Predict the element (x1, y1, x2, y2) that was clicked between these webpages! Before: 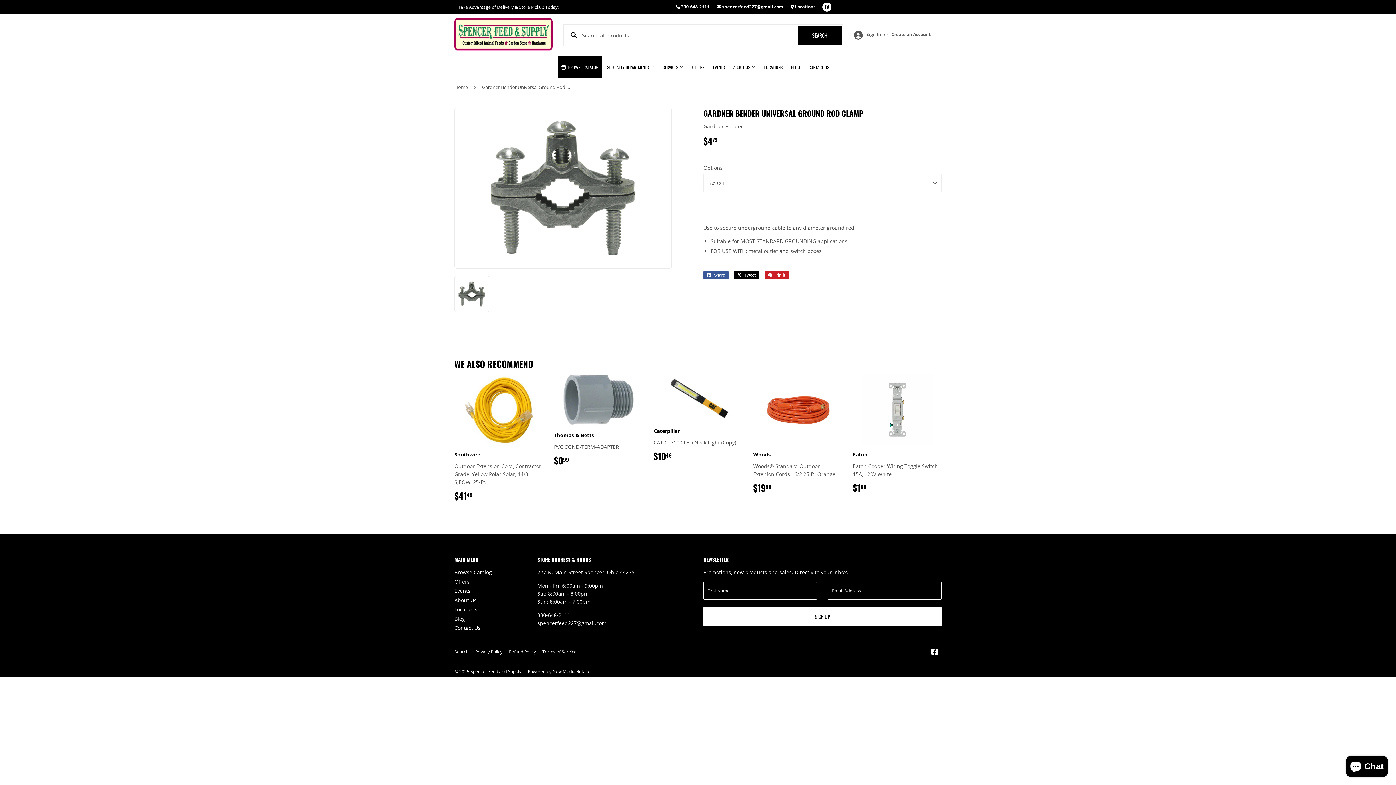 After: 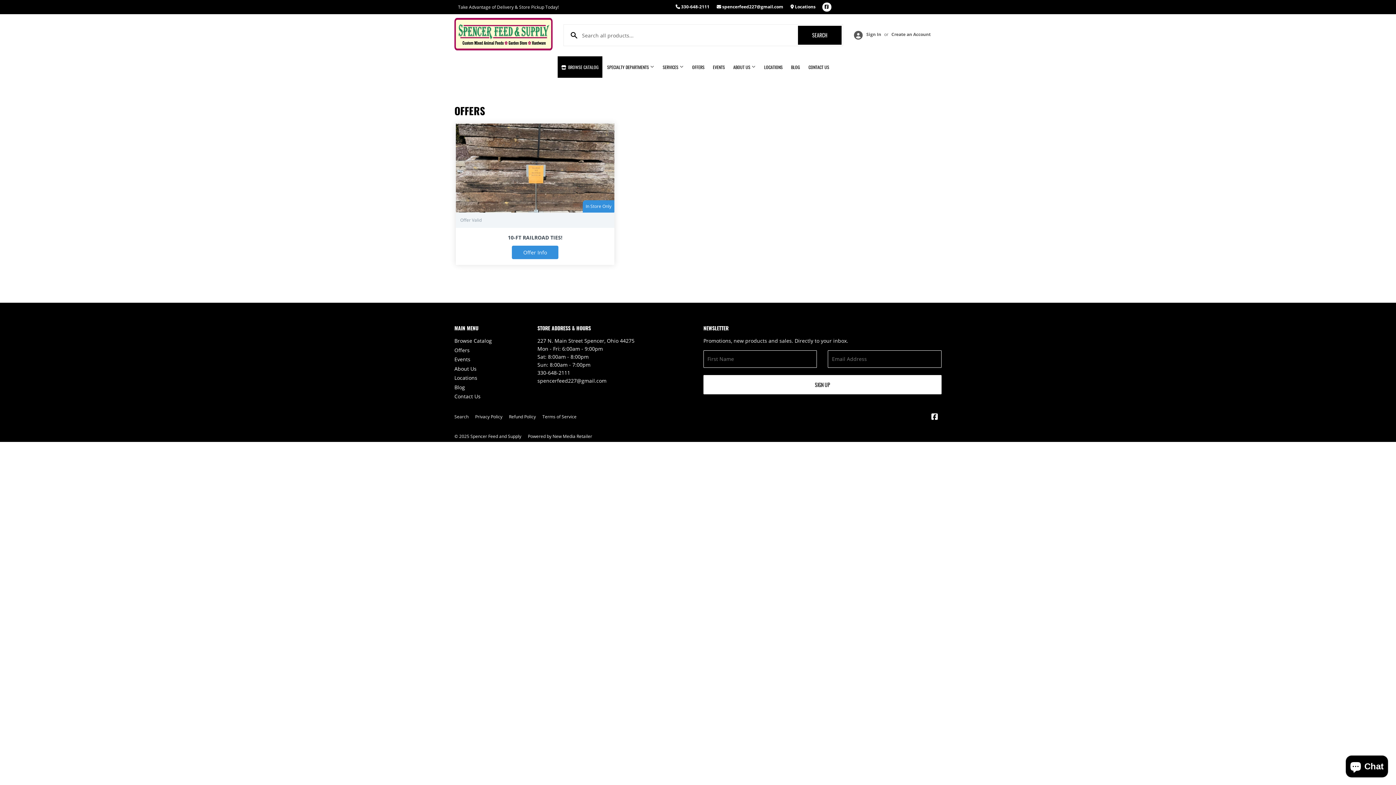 Action: label: OFFERS bbox: (688, 56, 708, 77)